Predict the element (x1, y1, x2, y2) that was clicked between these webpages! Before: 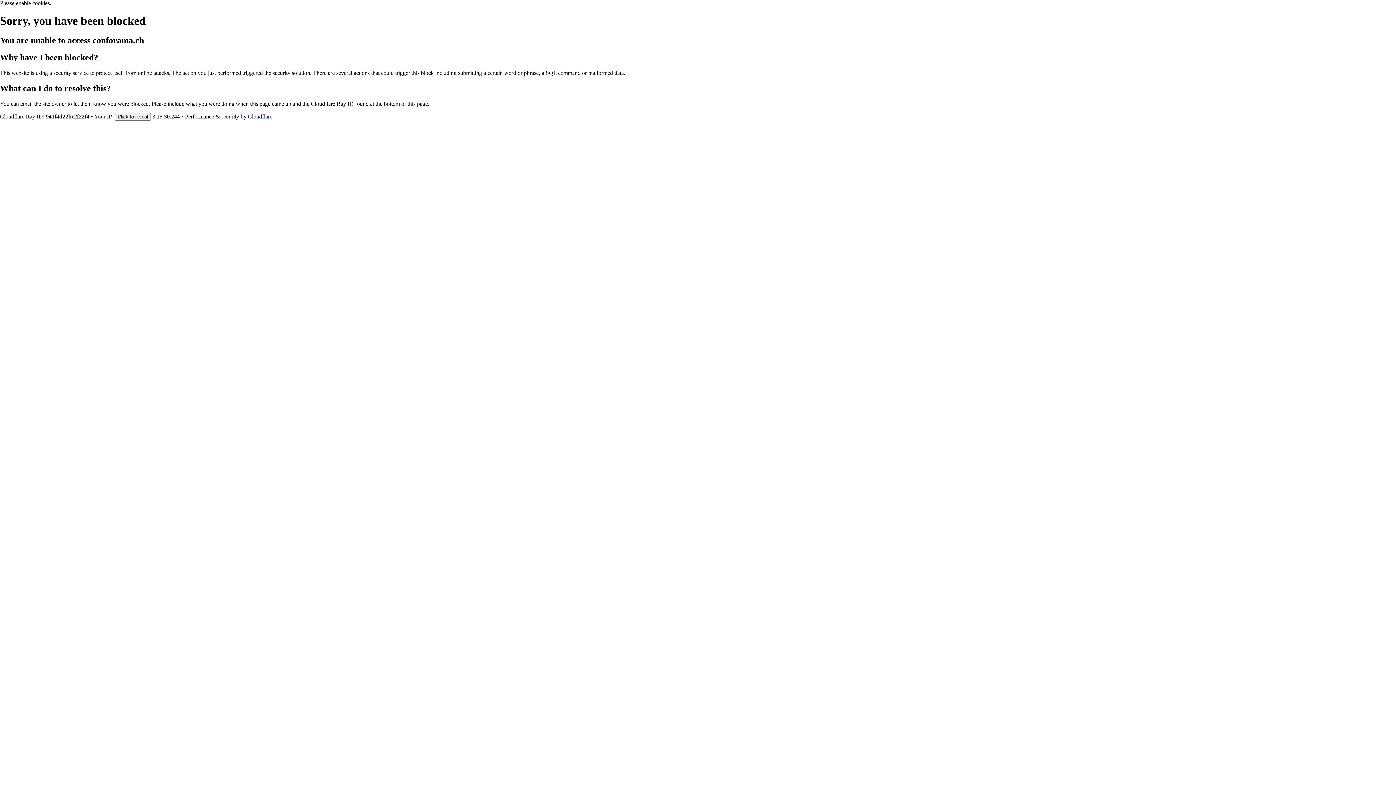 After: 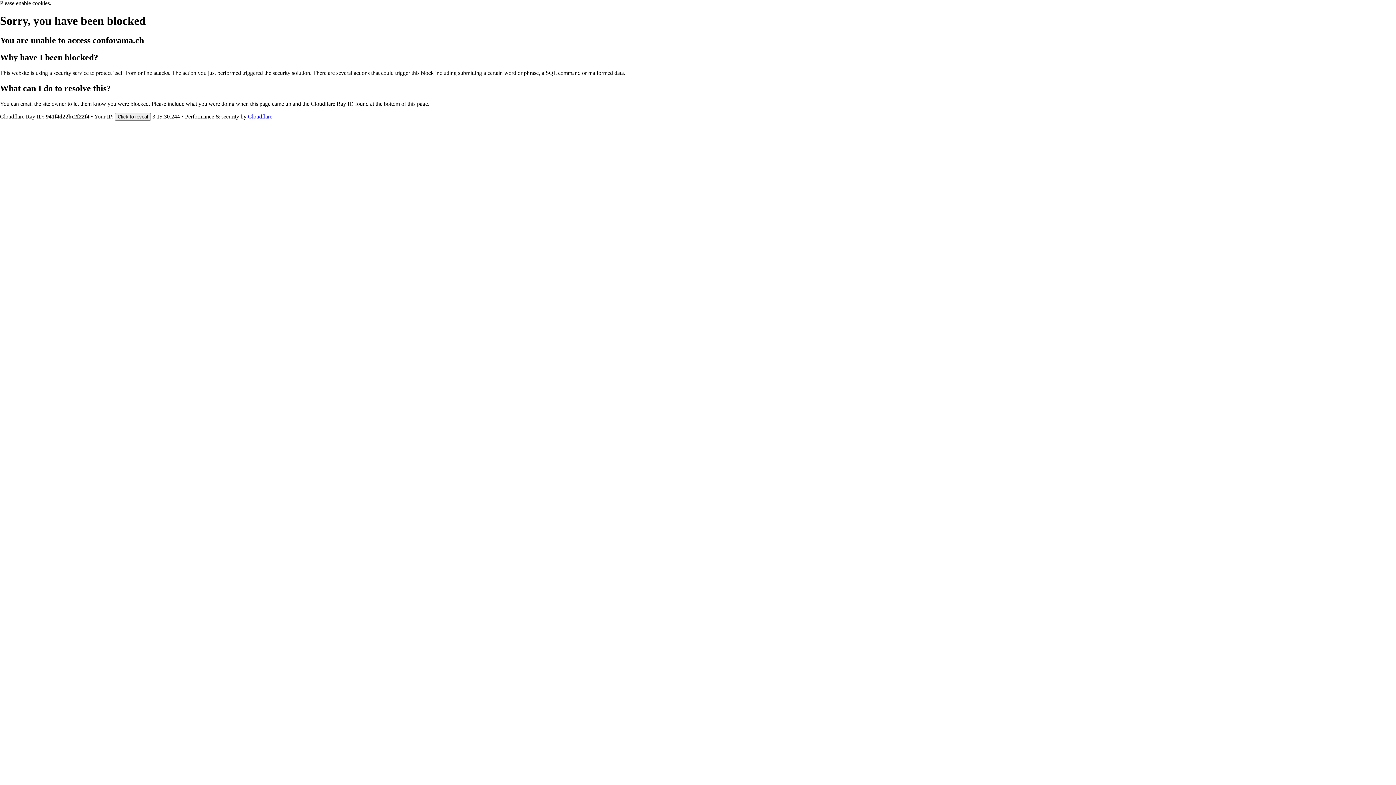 Action: bbox: (248, 113, 272, 119) label: Cloudflare